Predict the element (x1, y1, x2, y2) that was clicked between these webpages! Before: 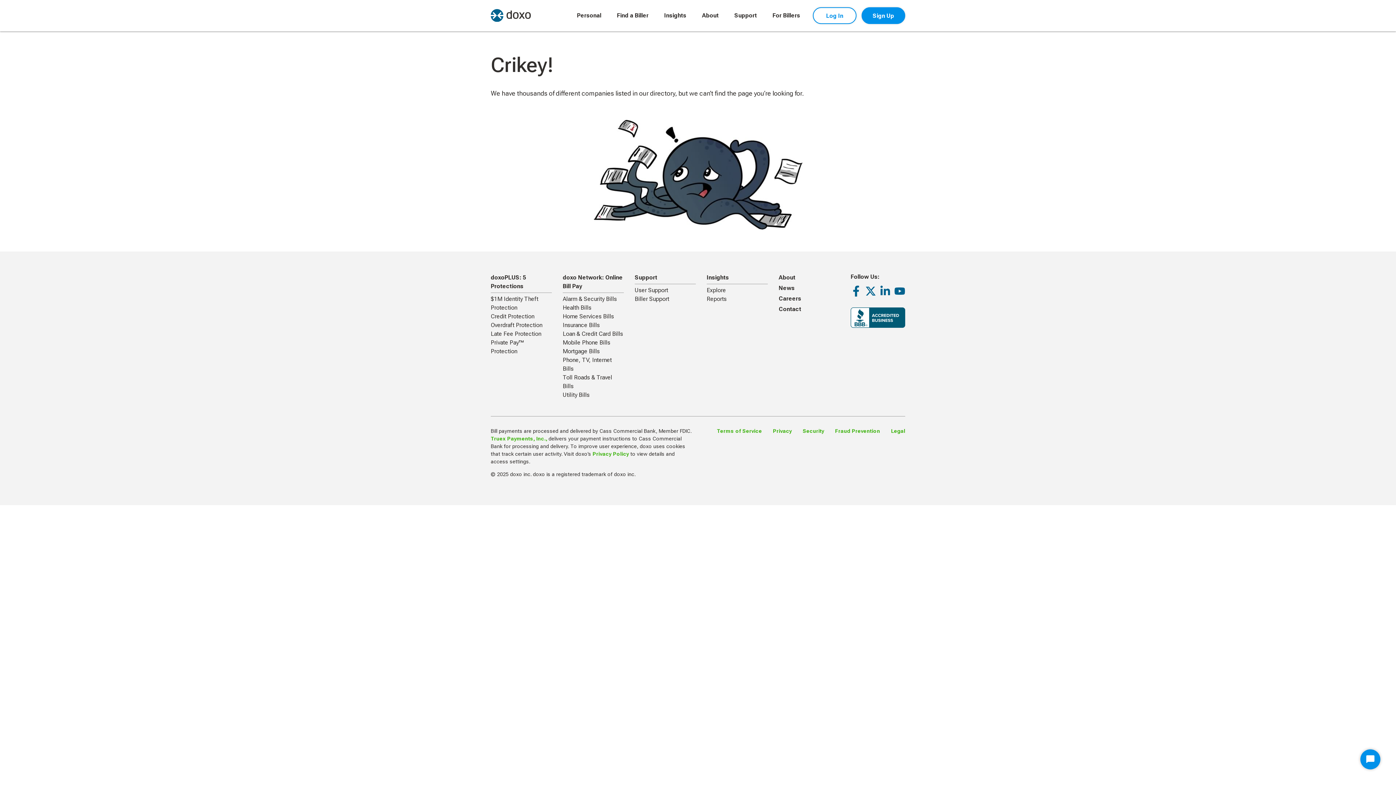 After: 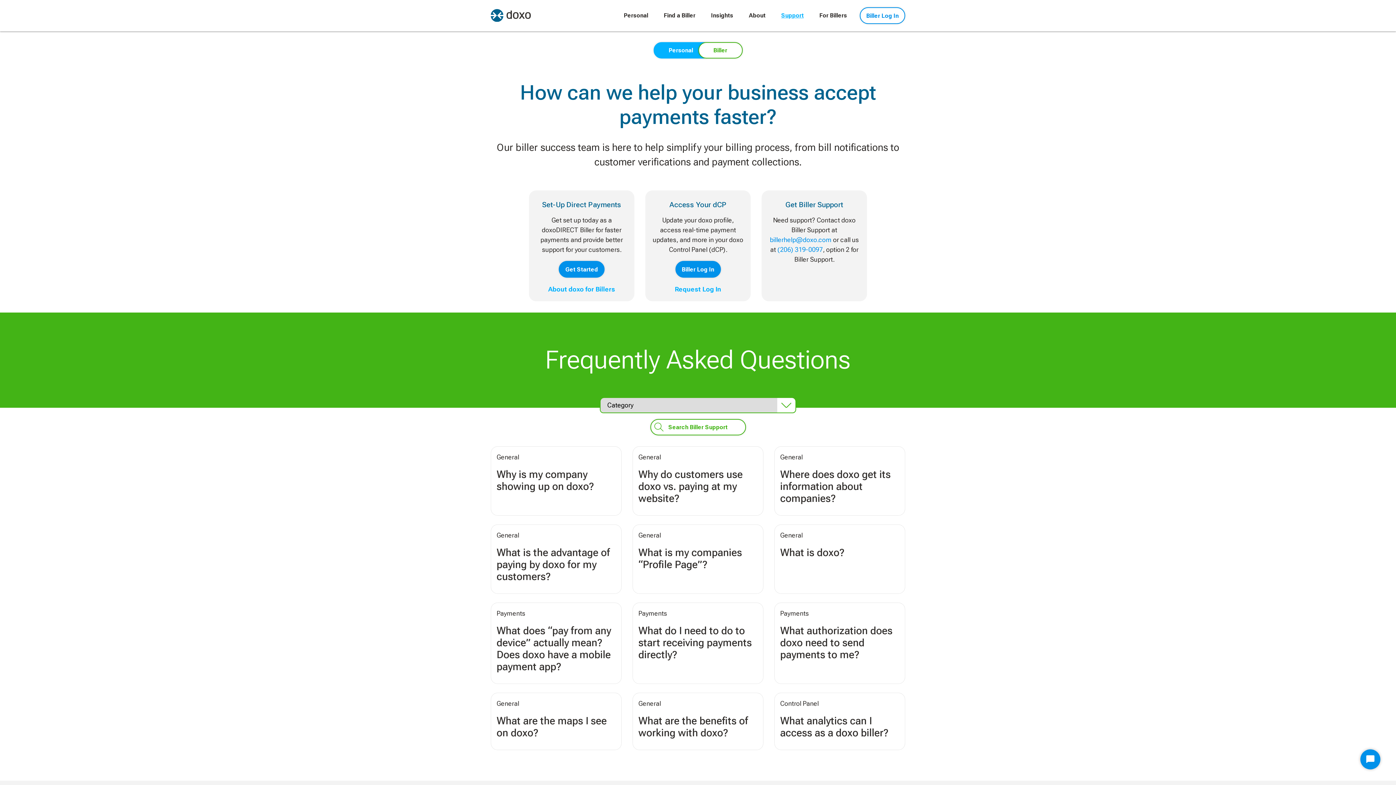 Action: bbox: (634, 295, 669, 302) label: Biller Support